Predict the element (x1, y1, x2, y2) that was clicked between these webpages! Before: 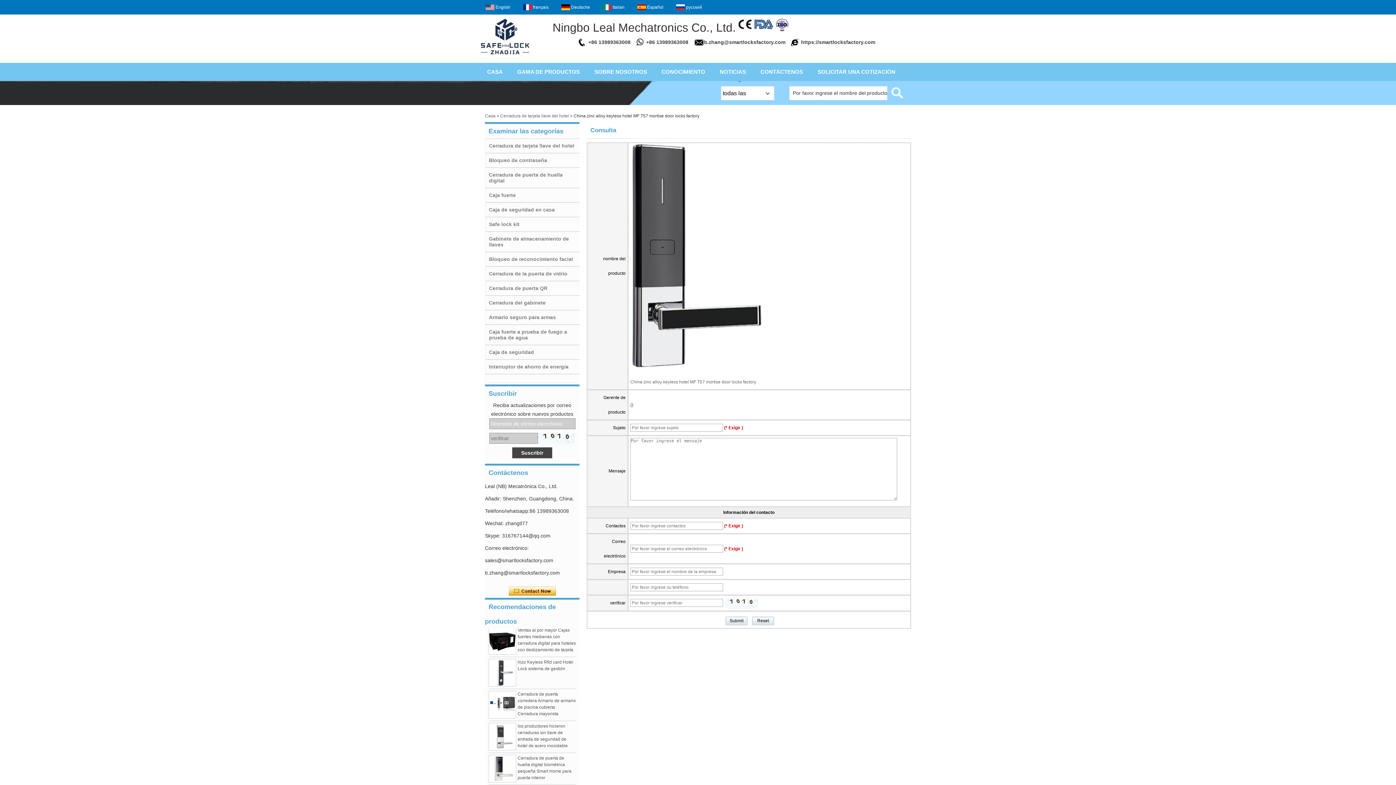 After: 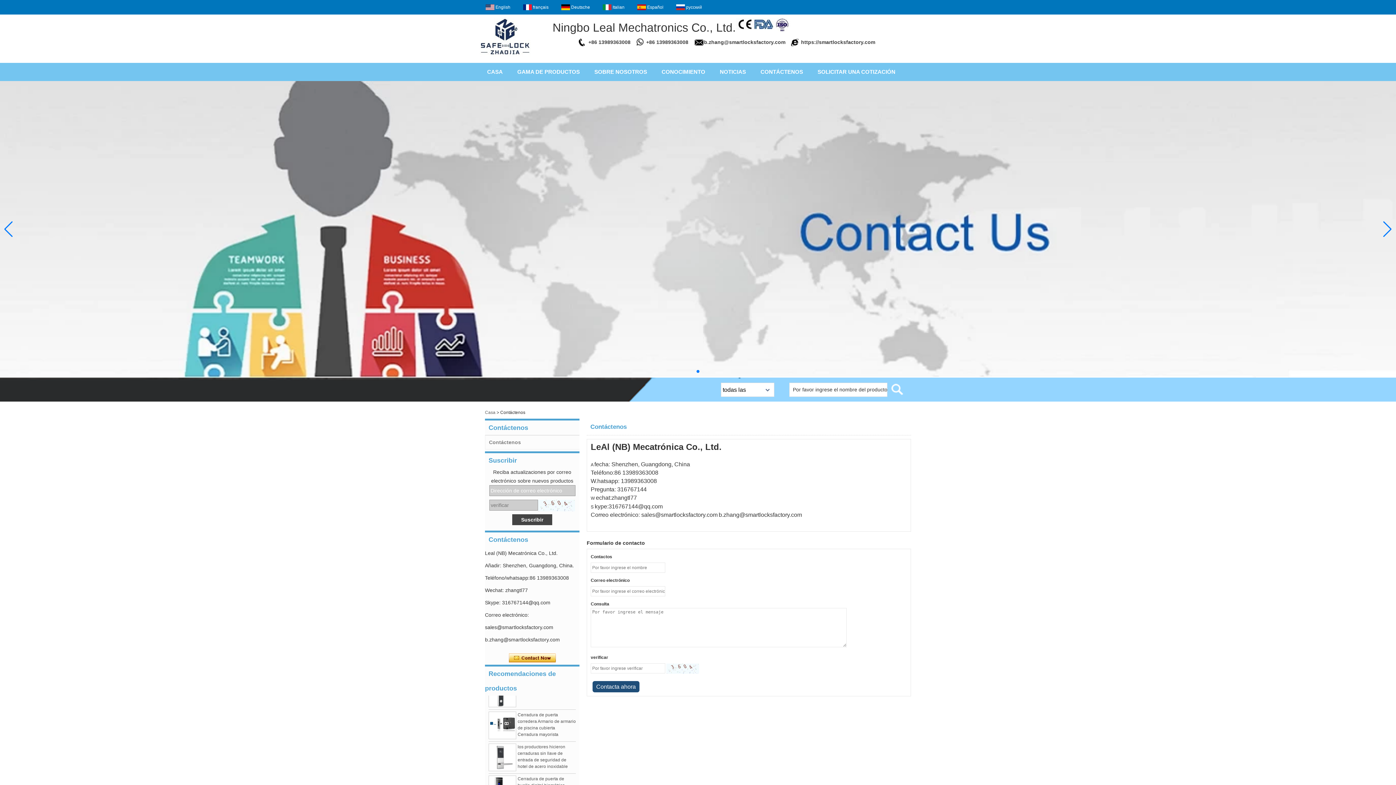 Action: label: Contacta ahora bbox: (508, 586, 555, 596)